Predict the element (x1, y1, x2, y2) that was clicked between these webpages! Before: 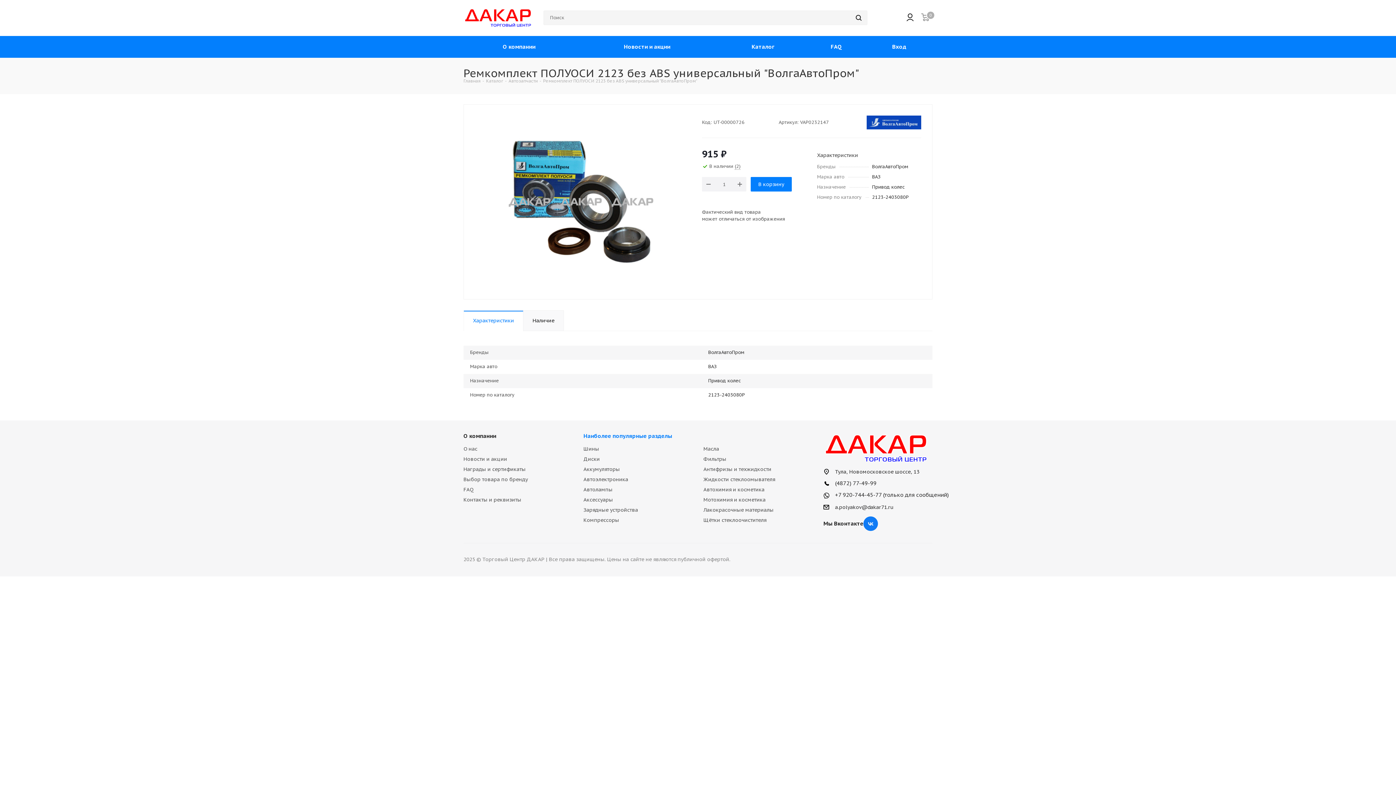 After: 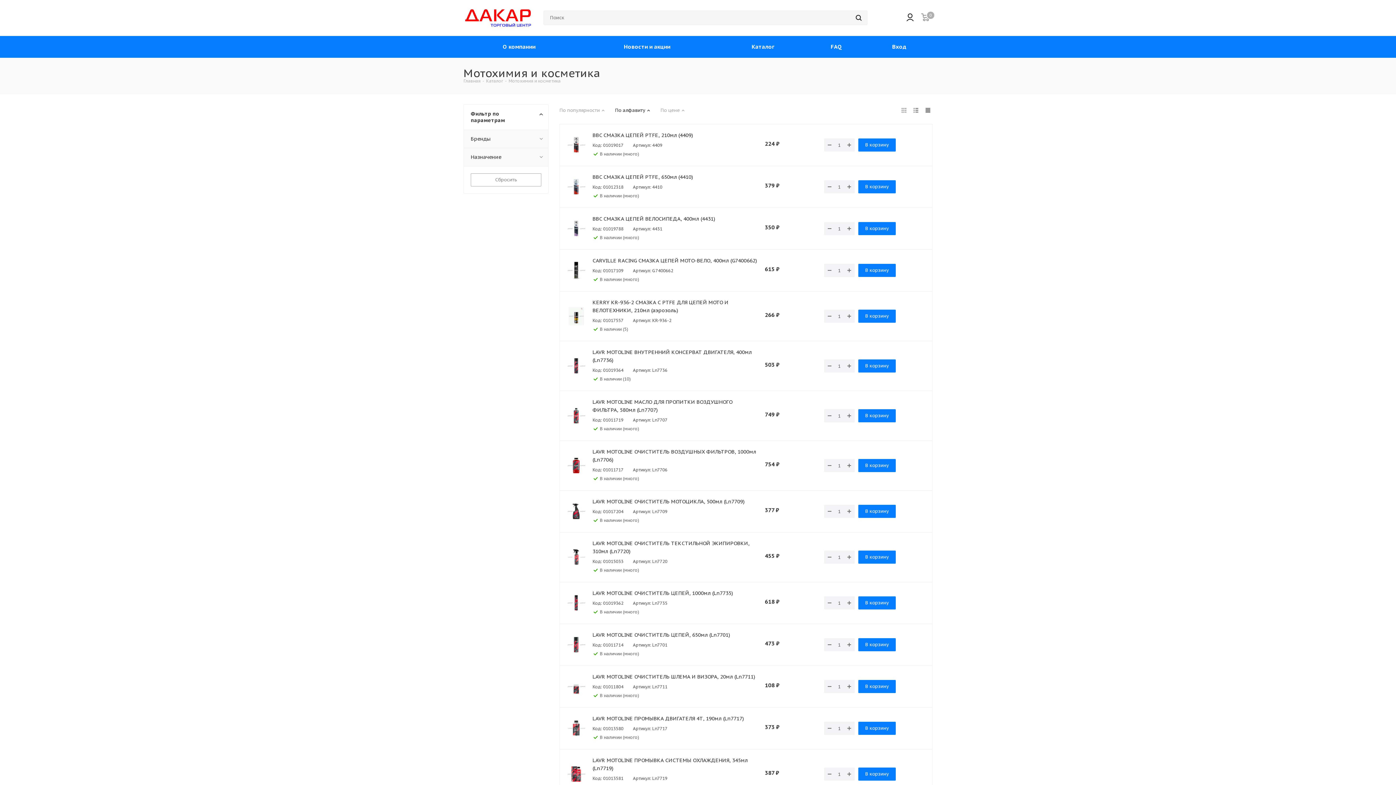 Action: bbox: (703, 496, 765, 503) label: Мотохимия и косметика